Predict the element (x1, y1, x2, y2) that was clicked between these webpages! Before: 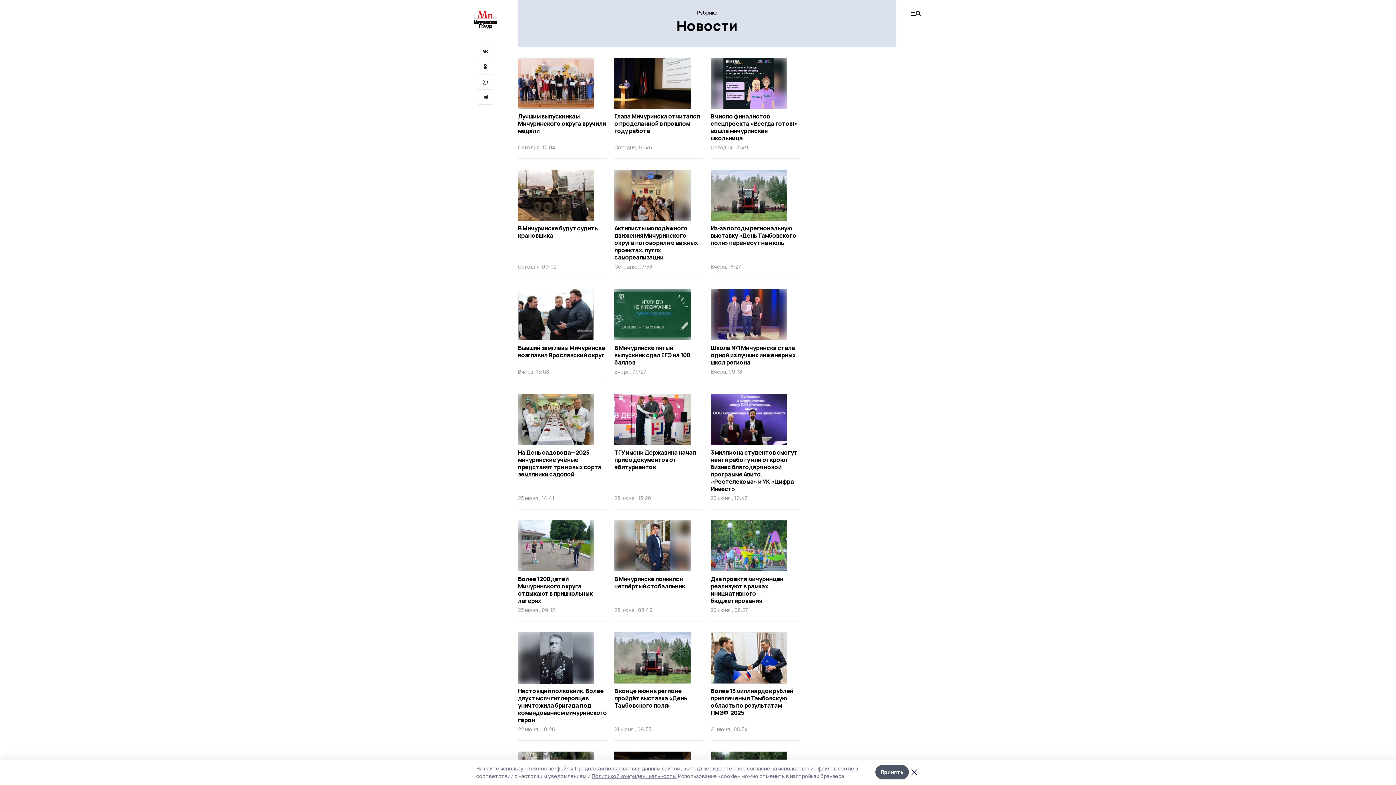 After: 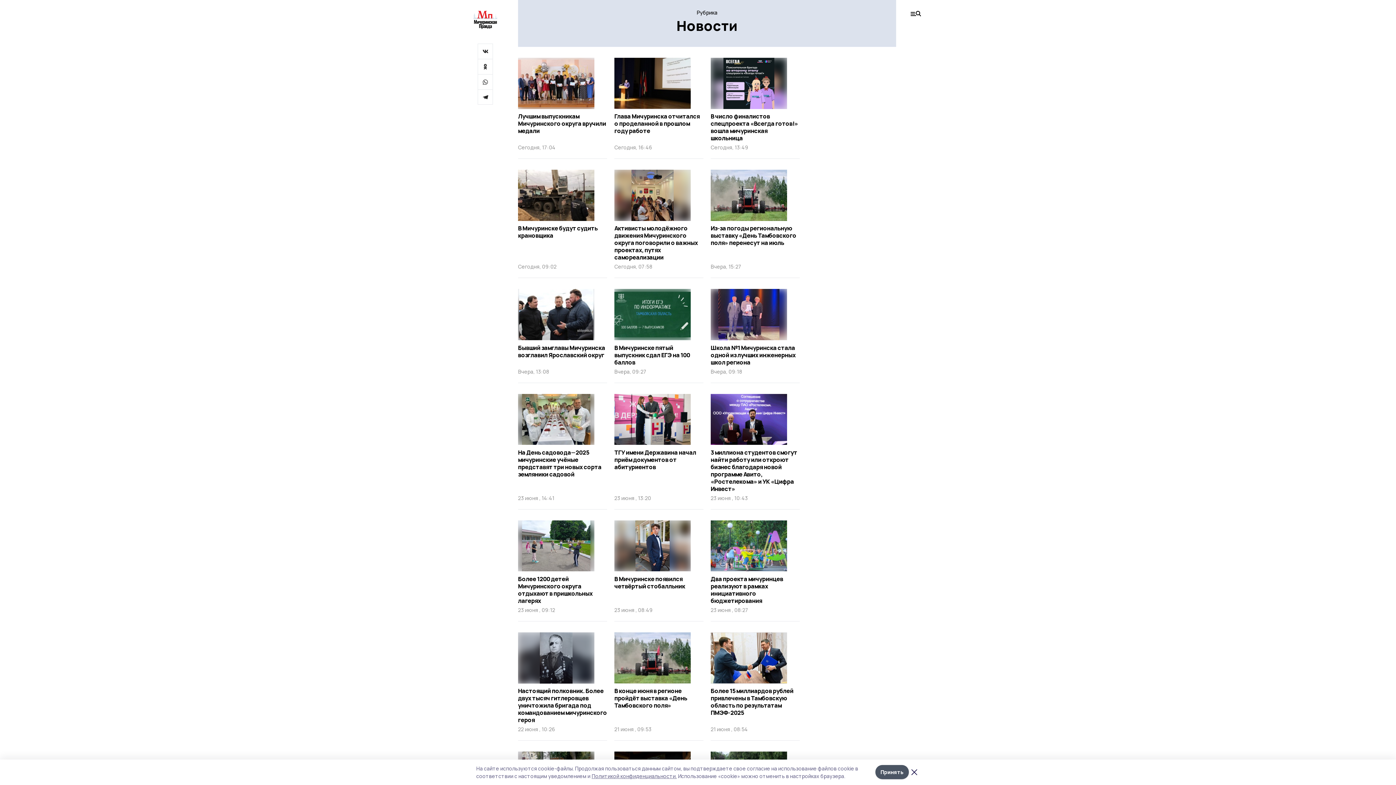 Action: bbox: (614, 289, 703, 383) label: В Мичуринске пятый выпускник сдал ЕГЭ на 100 баллов
Вчера, 09:27